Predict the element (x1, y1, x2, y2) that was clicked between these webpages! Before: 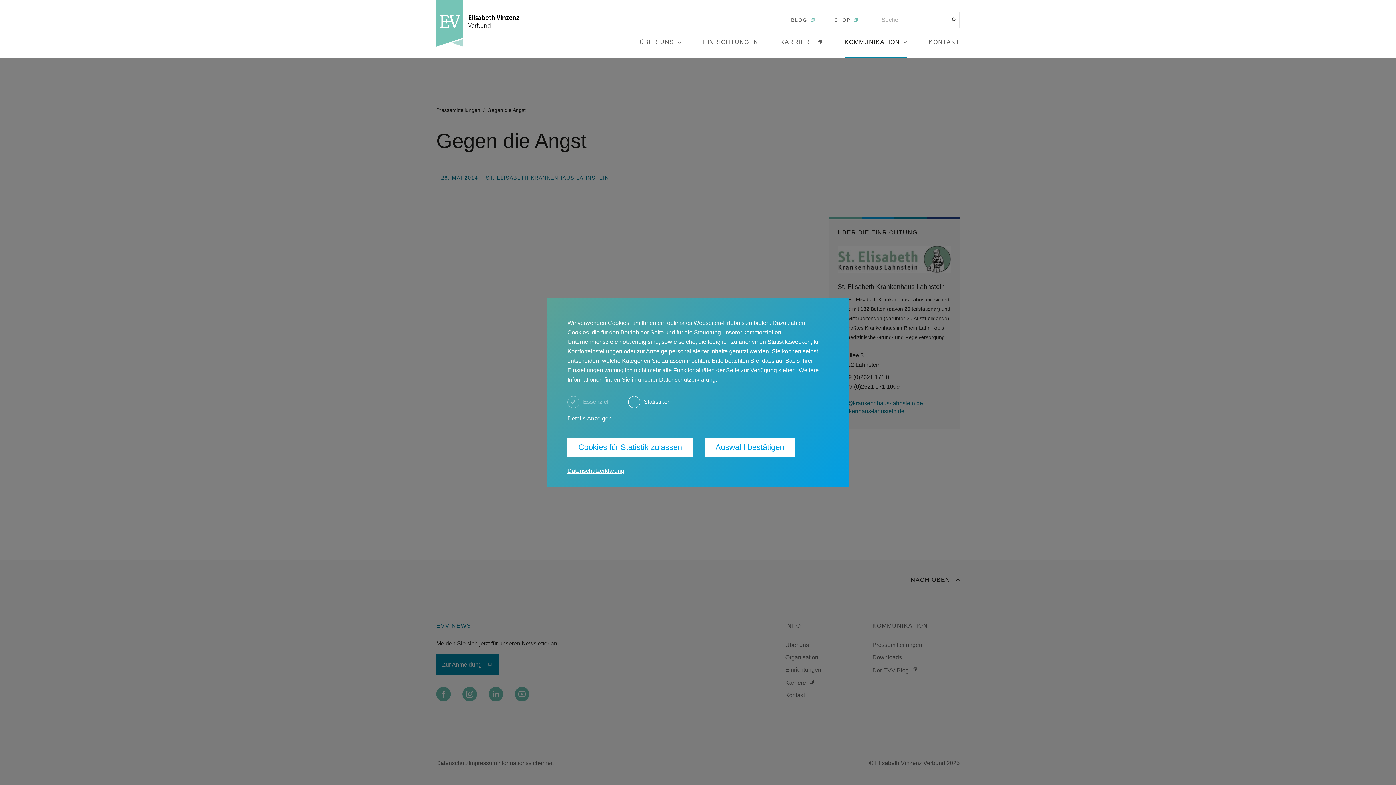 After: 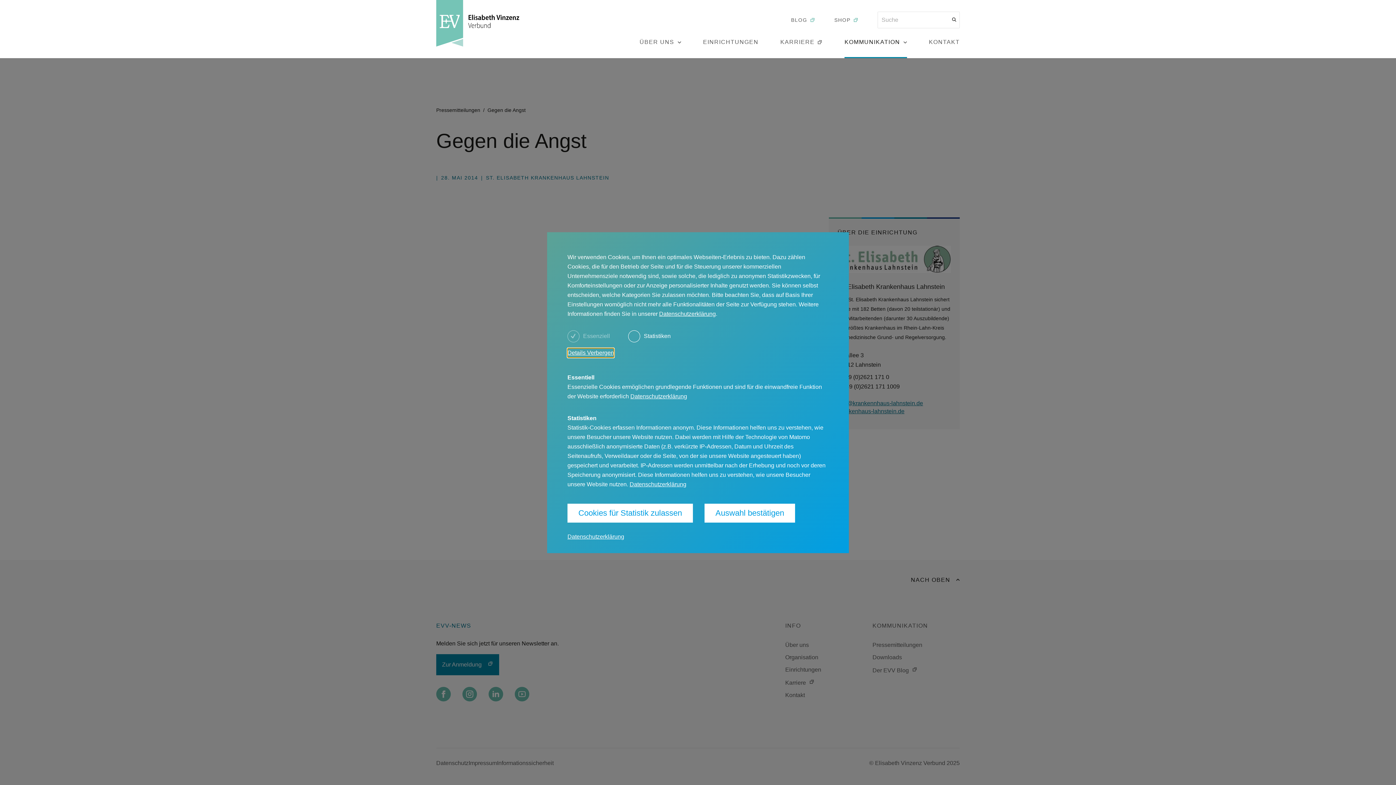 Action: label: Details Anzeigen bbox: (567, 414, 612, 423)